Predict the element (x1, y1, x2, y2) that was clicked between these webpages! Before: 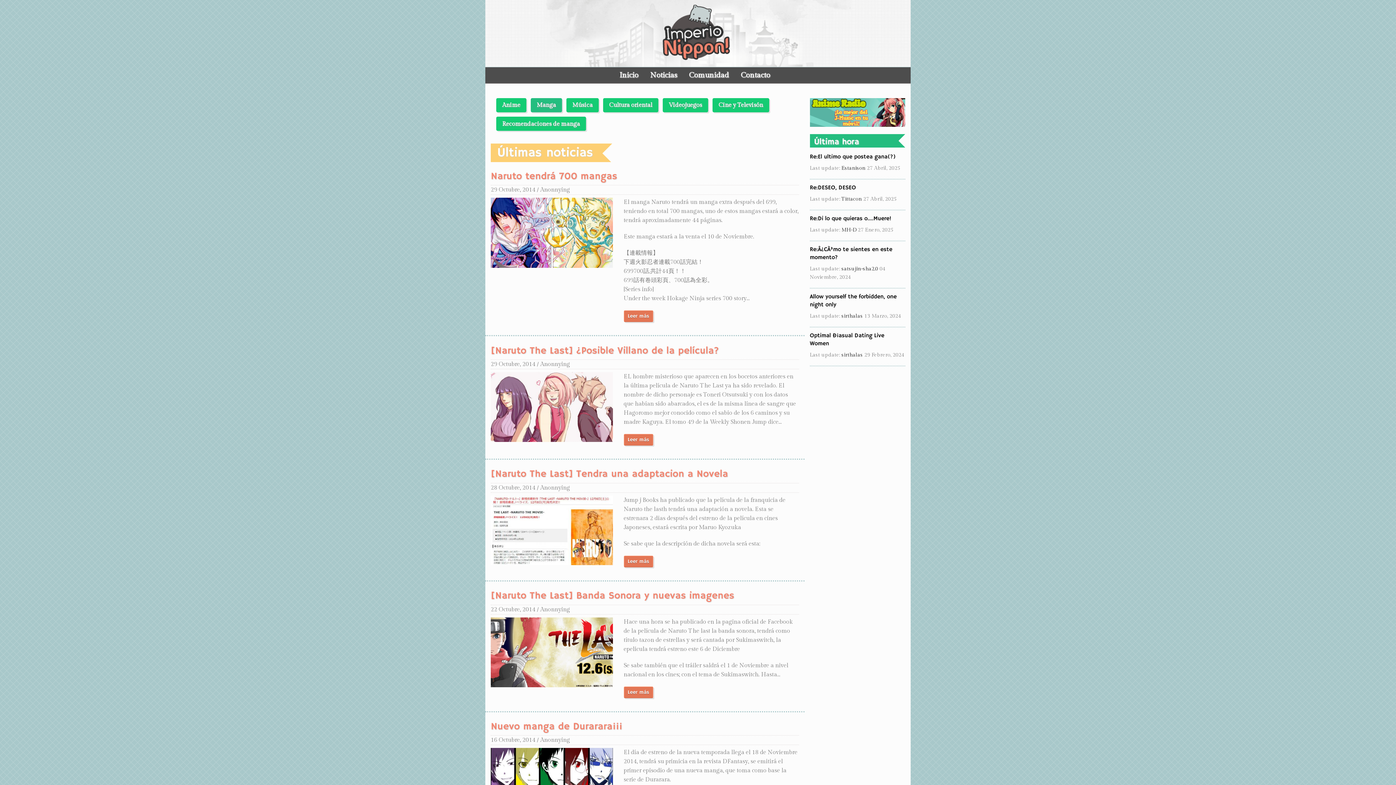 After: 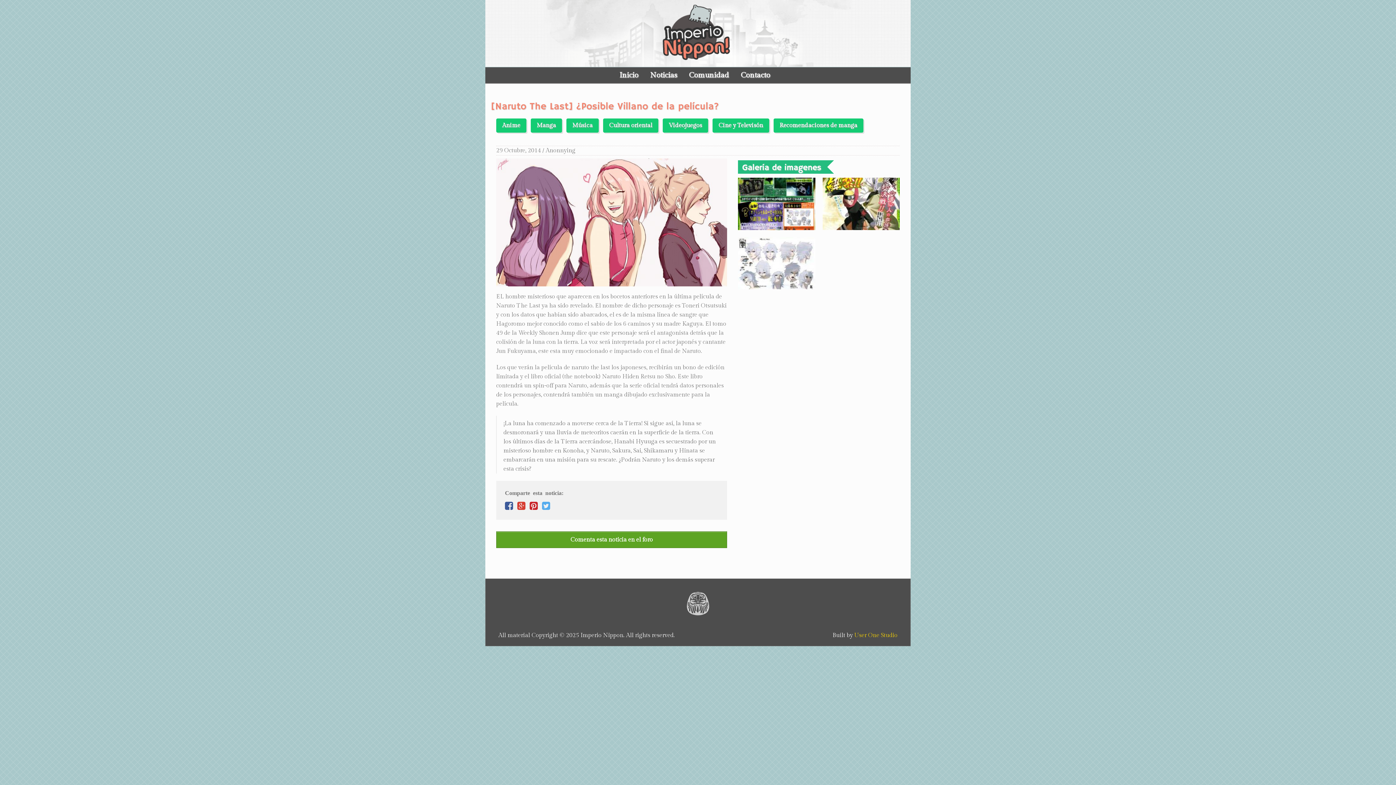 Action: bbox: (490, 403, 612, 410)